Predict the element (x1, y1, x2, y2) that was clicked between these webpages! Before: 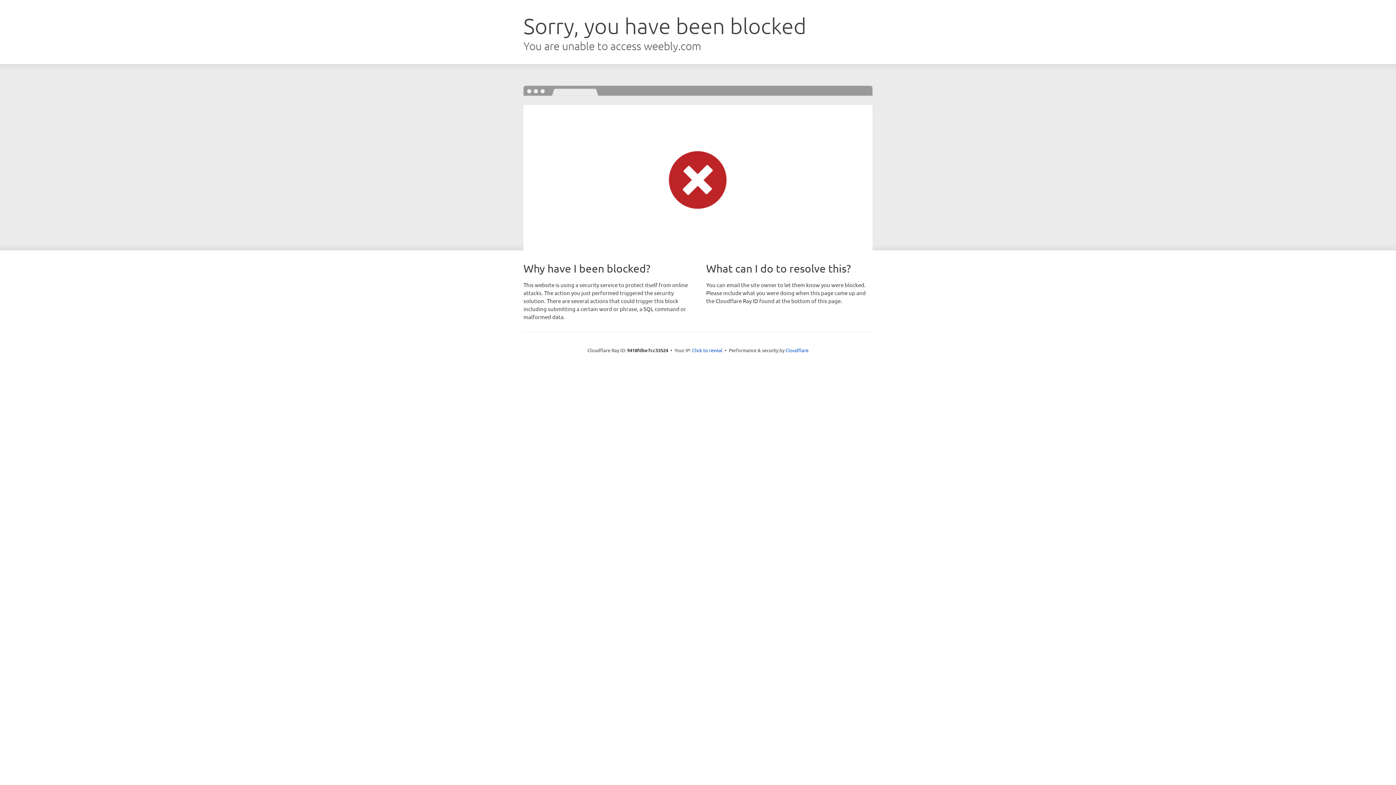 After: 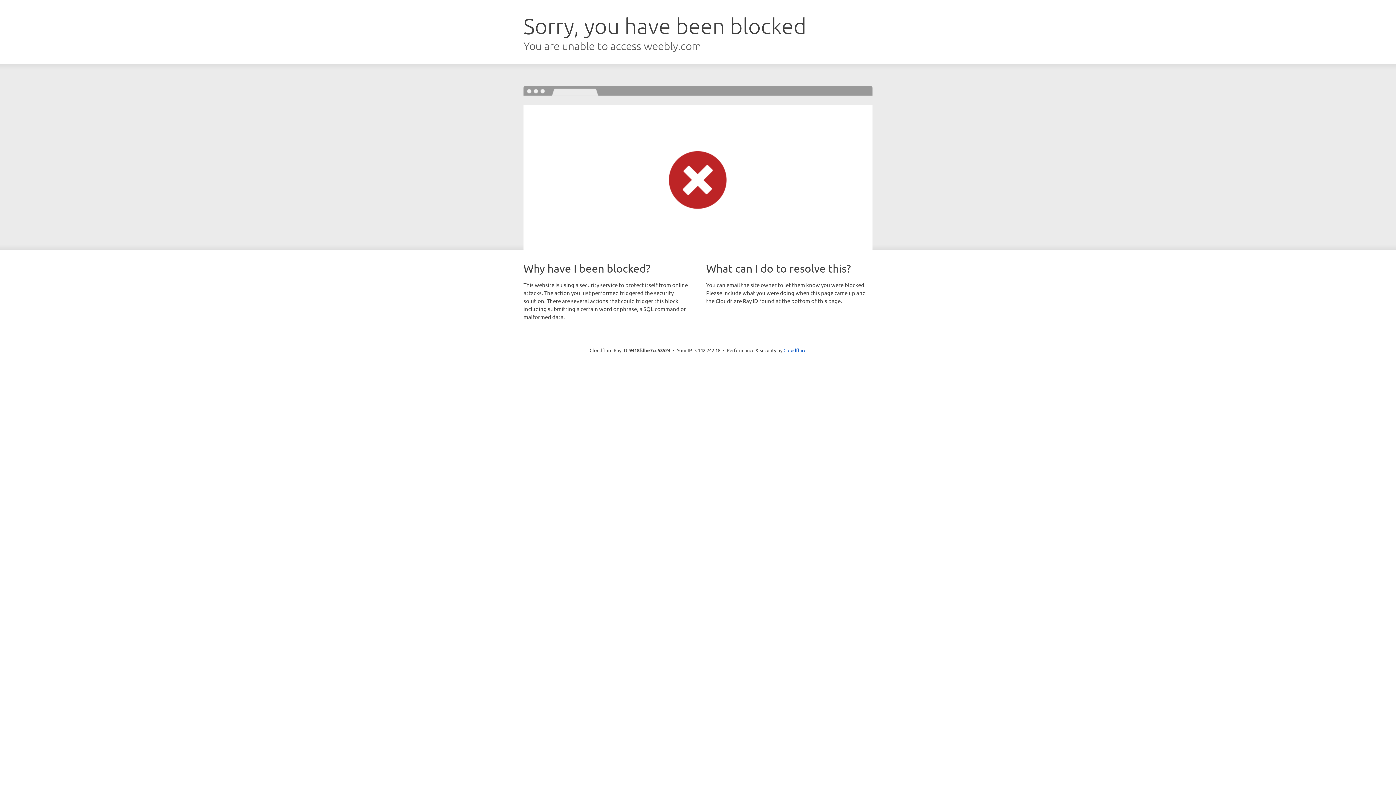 Action: label: Click to reveal bbox: (692, 346, 722, 353)